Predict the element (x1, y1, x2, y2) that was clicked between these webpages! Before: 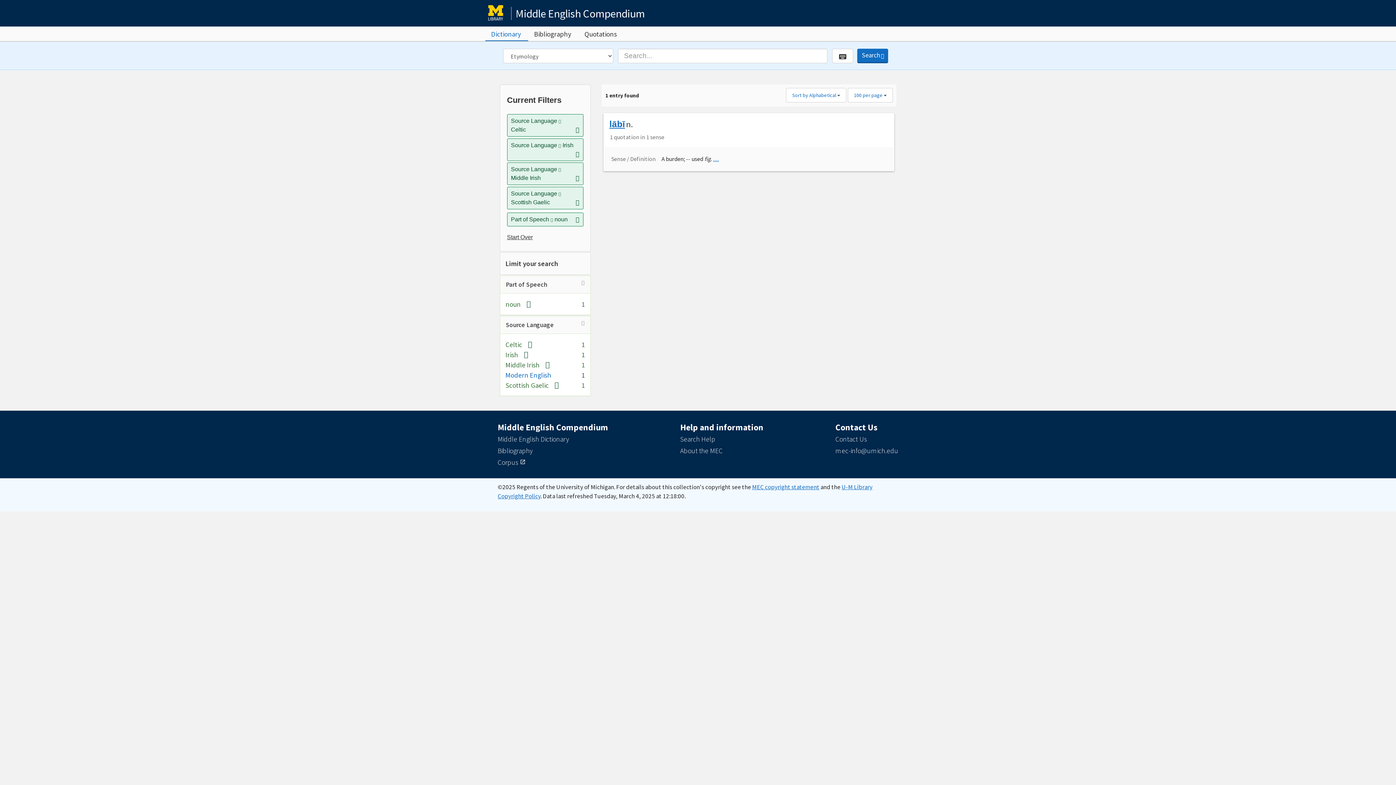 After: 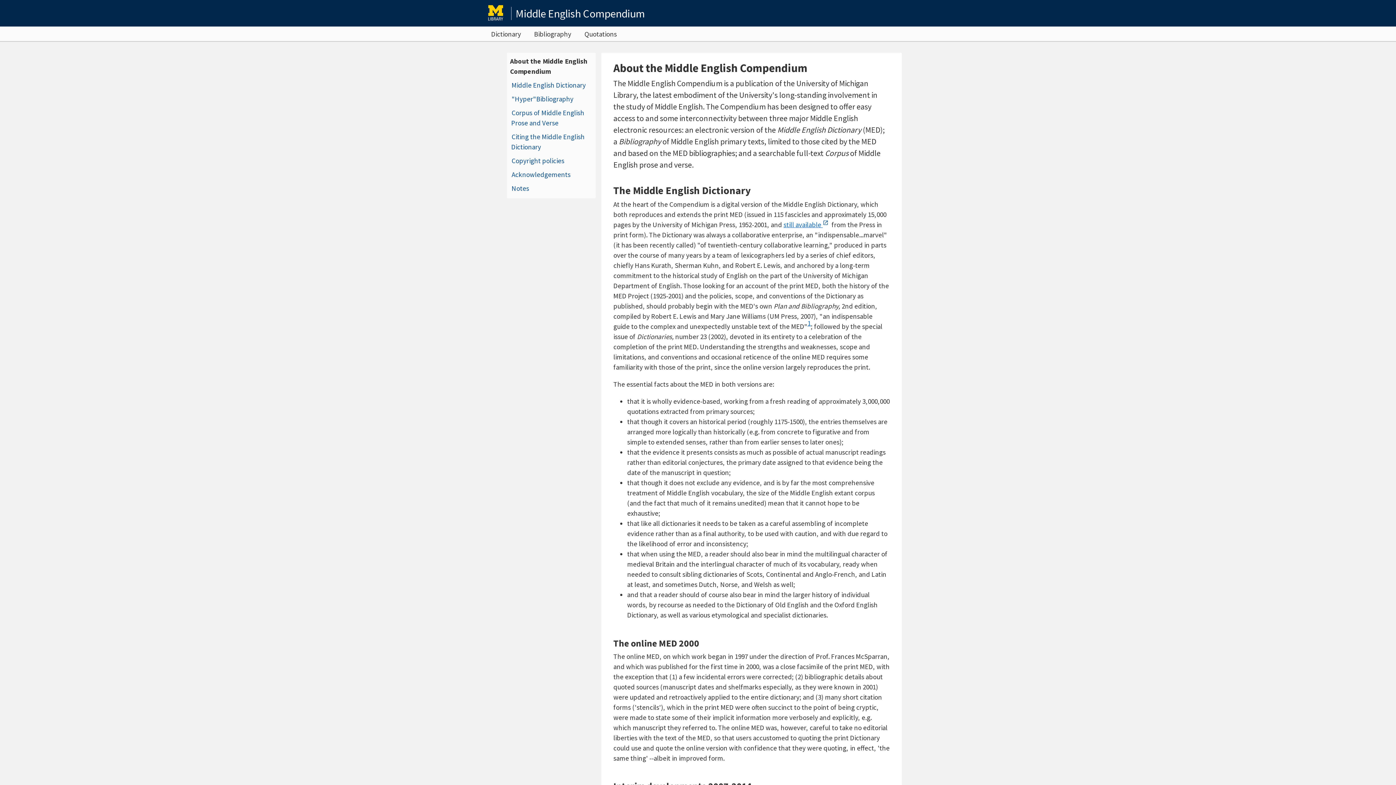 Action: bbox: (680, 446, 722, 455) label: About the MEC